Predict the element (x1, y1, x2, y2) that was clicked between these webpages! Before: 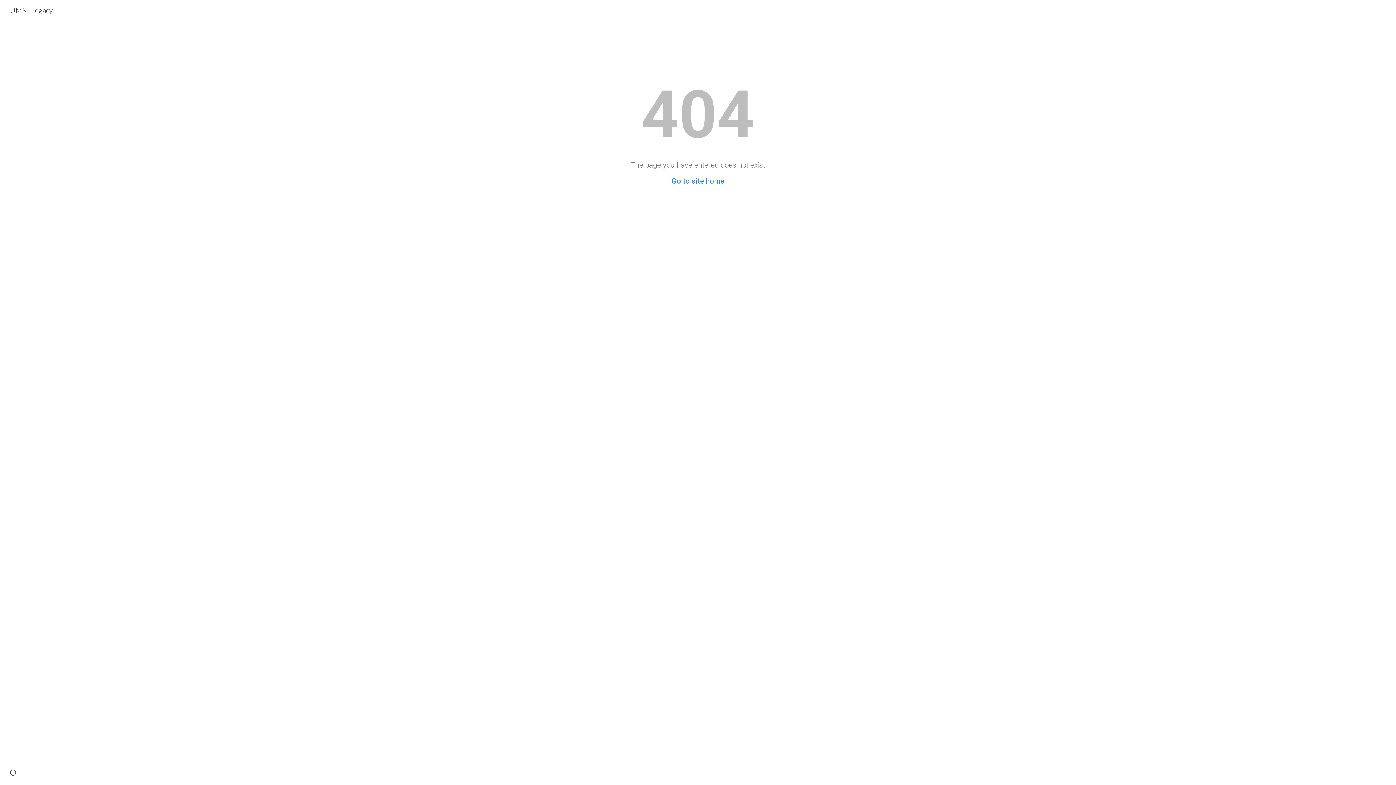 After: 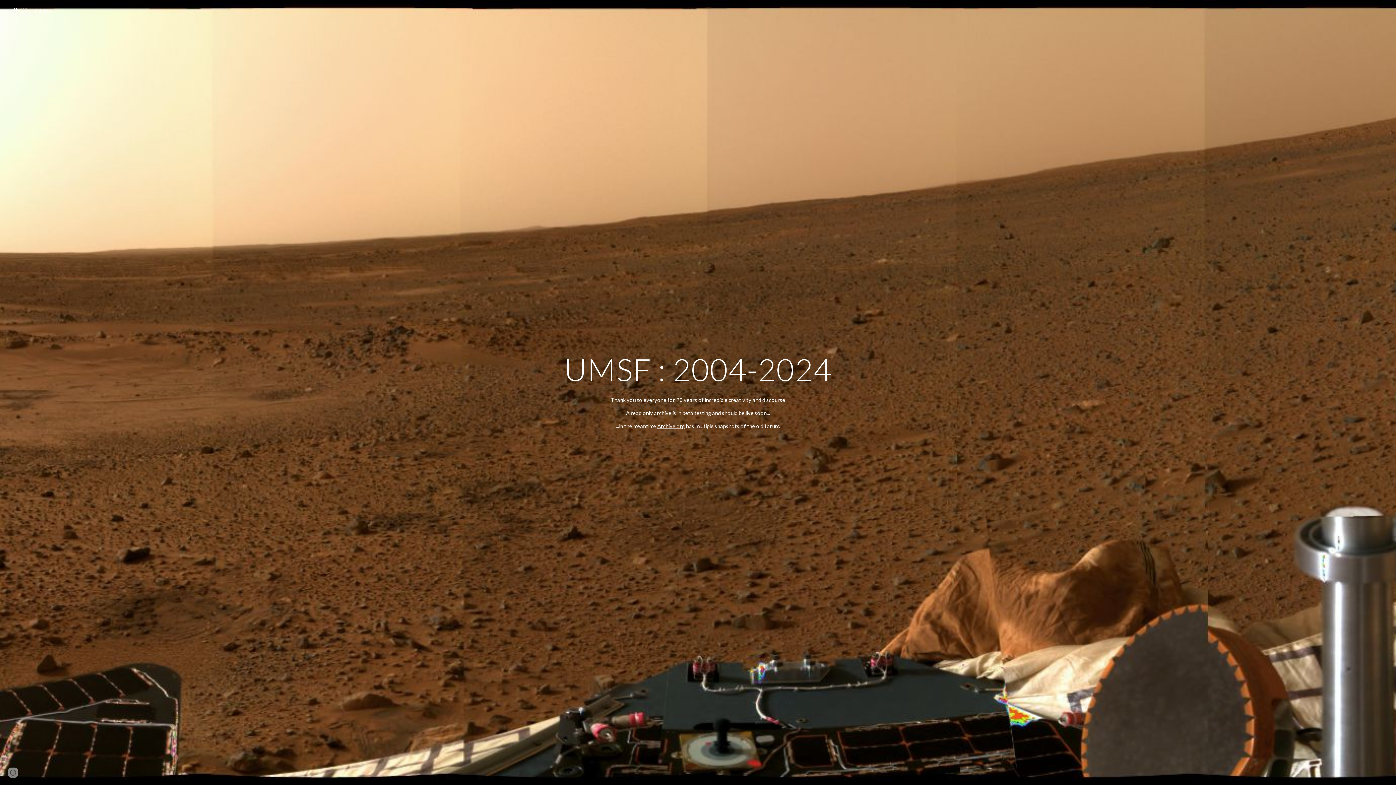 Action: bbox: (671, 176, 724, 185) label: Go to site home